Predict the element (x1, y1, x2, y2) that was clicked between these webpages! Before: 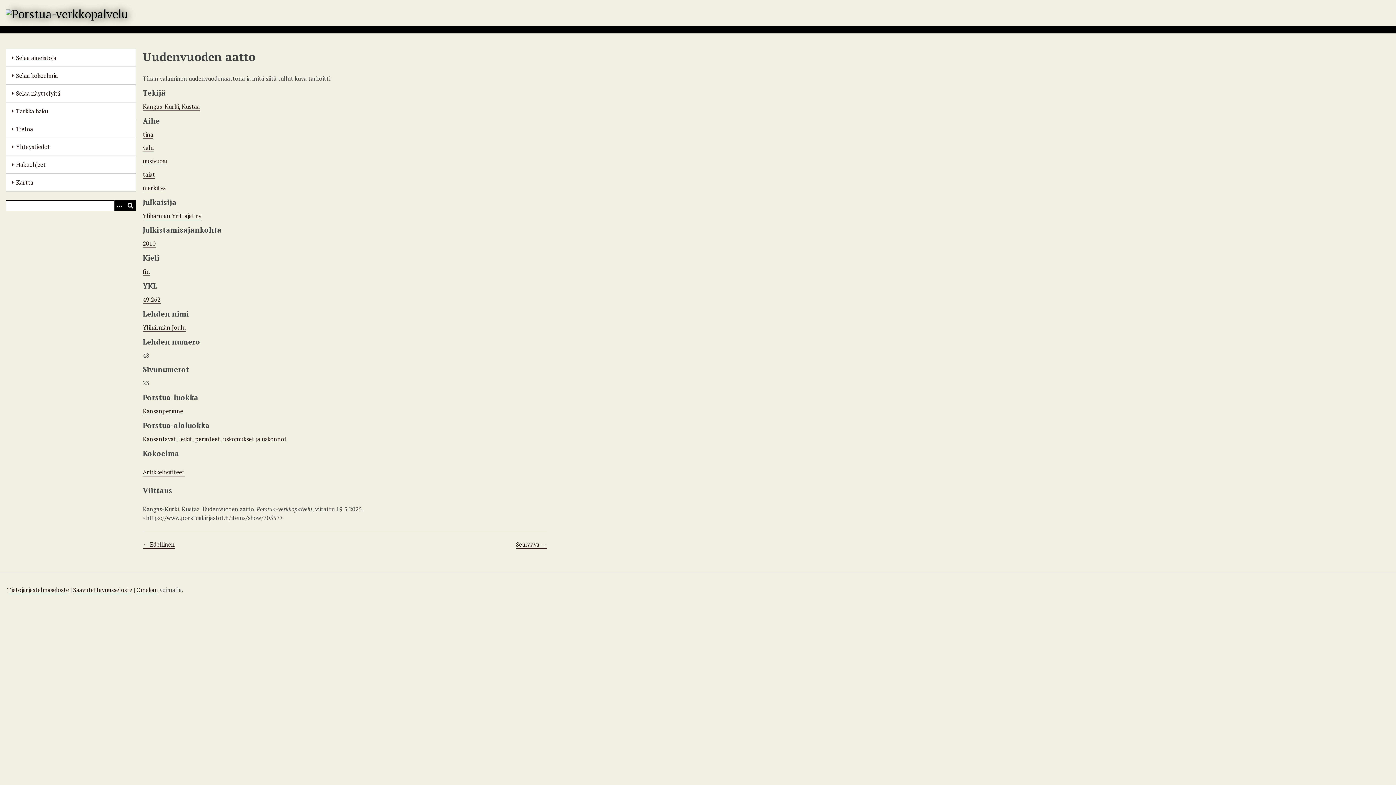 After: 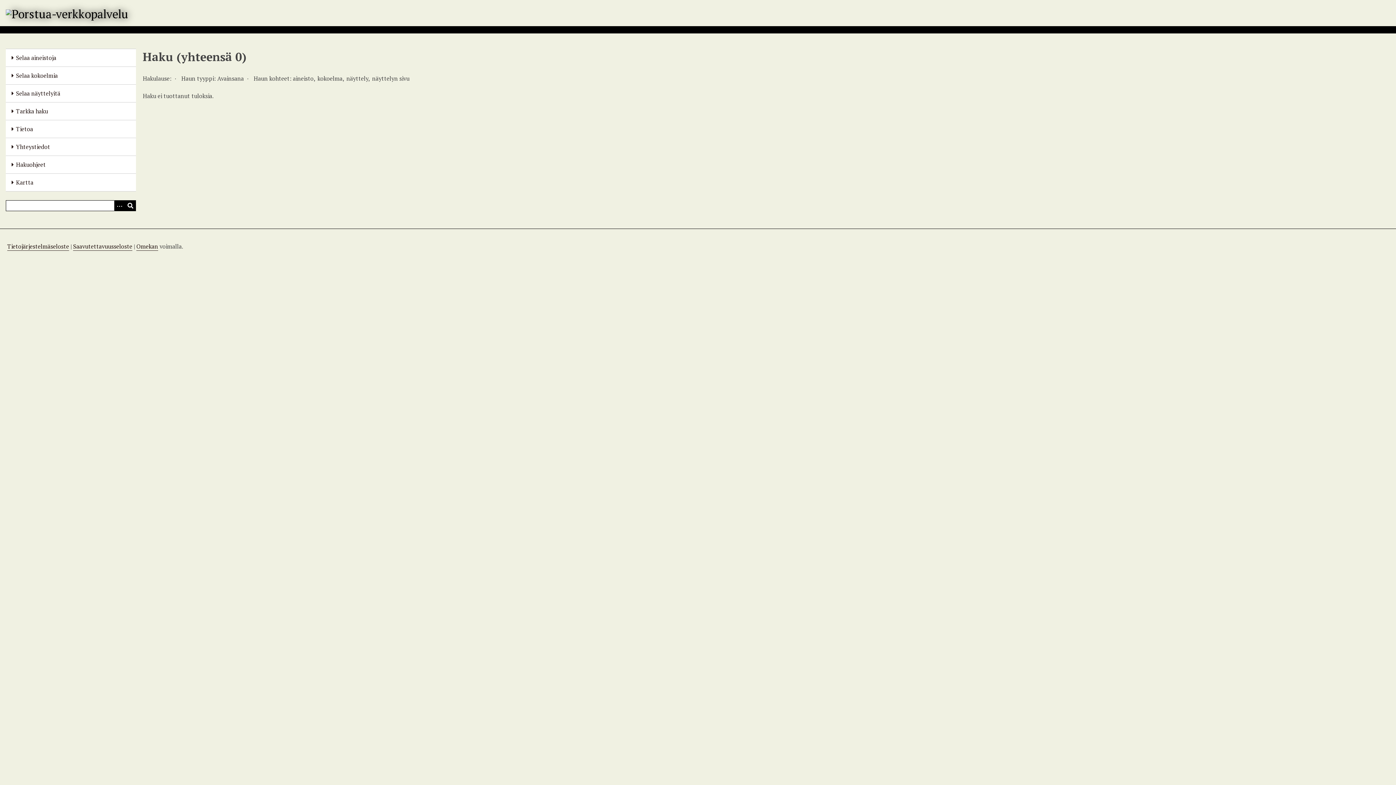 Action: label: Lähetä bbox: (125, 200, 135, 211)